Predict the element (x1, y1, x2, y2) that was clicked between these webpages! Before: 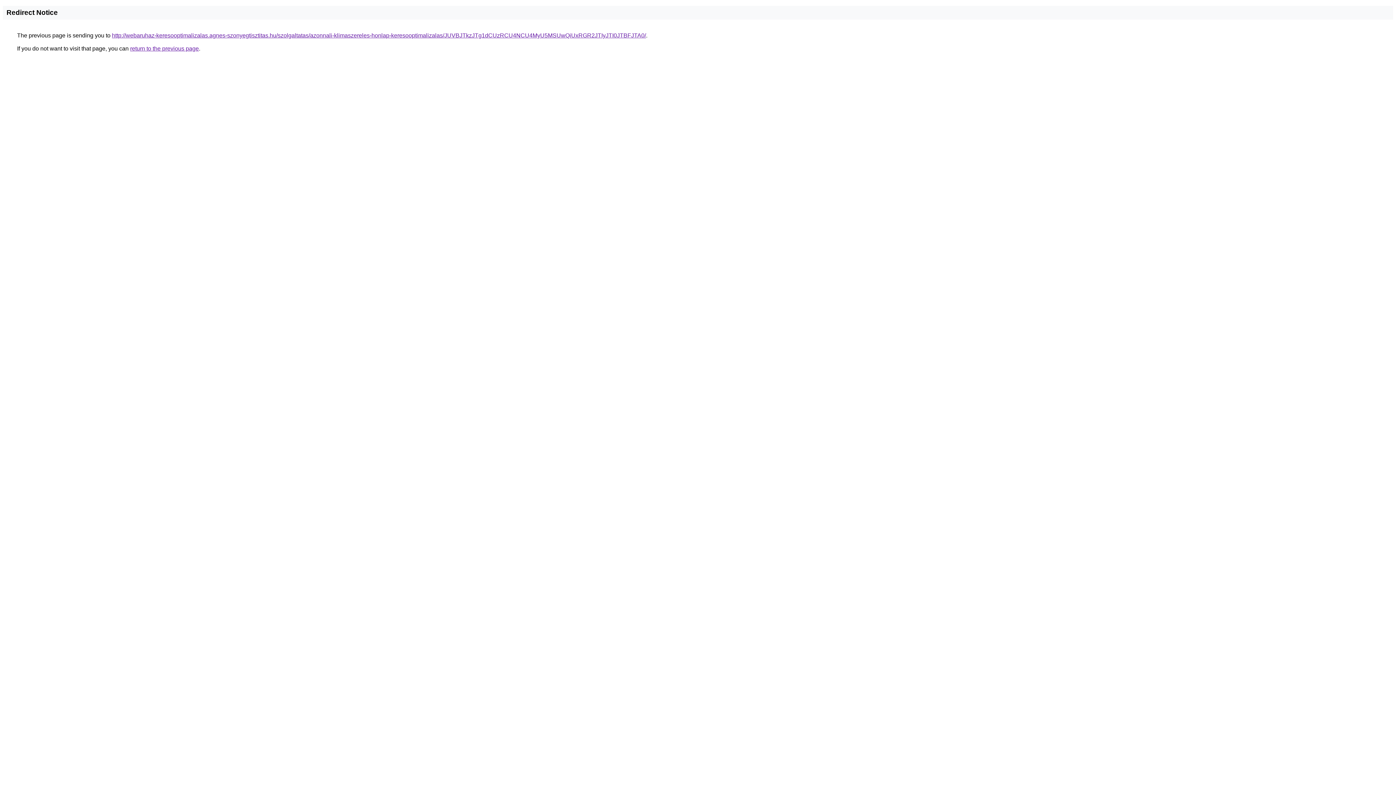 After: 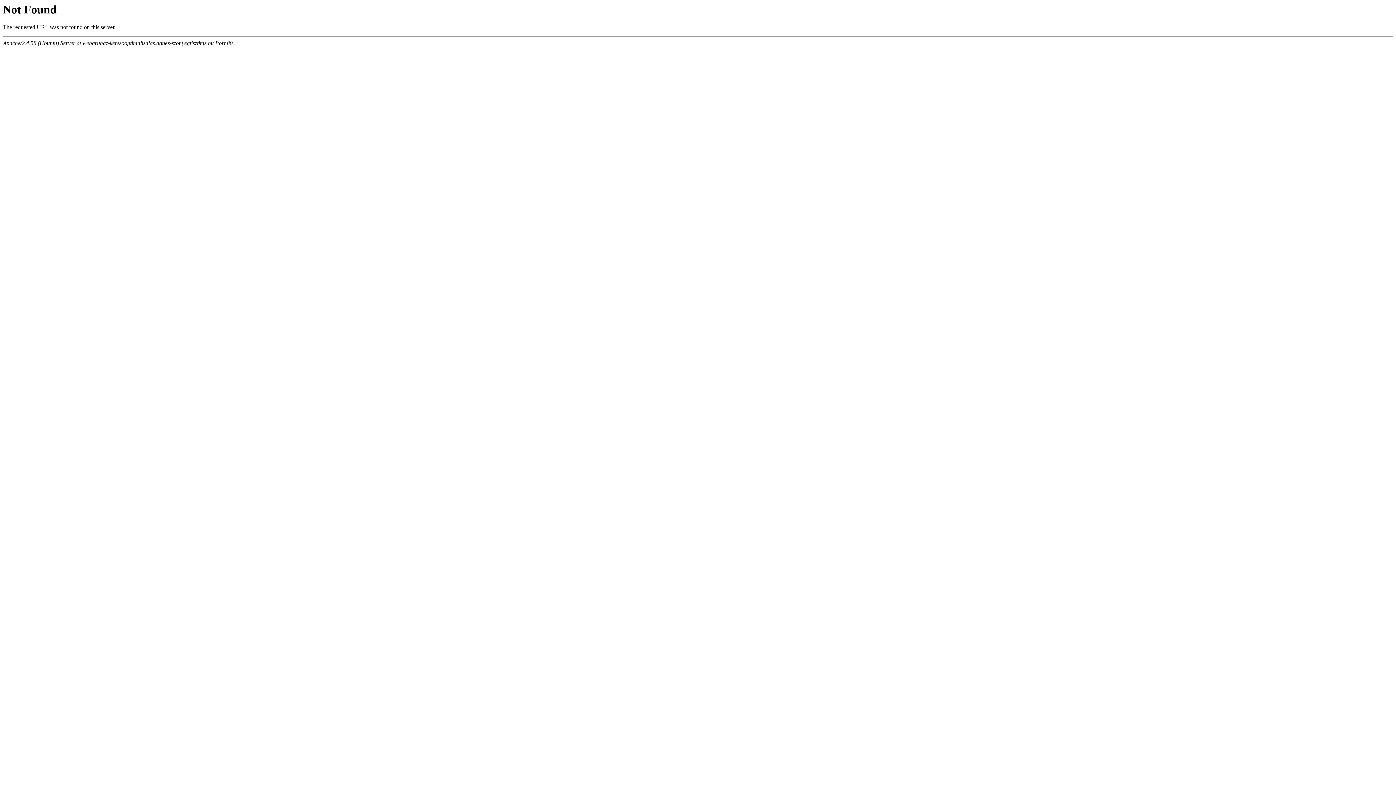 Action: label: http://webaruhaz-keresooptimalizalas.agnes-szonyegtisztitas.hu/szolgaltatas/azonnali-klimaszereles-honlap-keresooptimalizalas/JUVBJTkzJTg1dCUzRCU4NCU4MyU5MSUwQiUxRGR2JTIyJTI0JTBFJTA0/ bbox: (112, 32, 646, 38)